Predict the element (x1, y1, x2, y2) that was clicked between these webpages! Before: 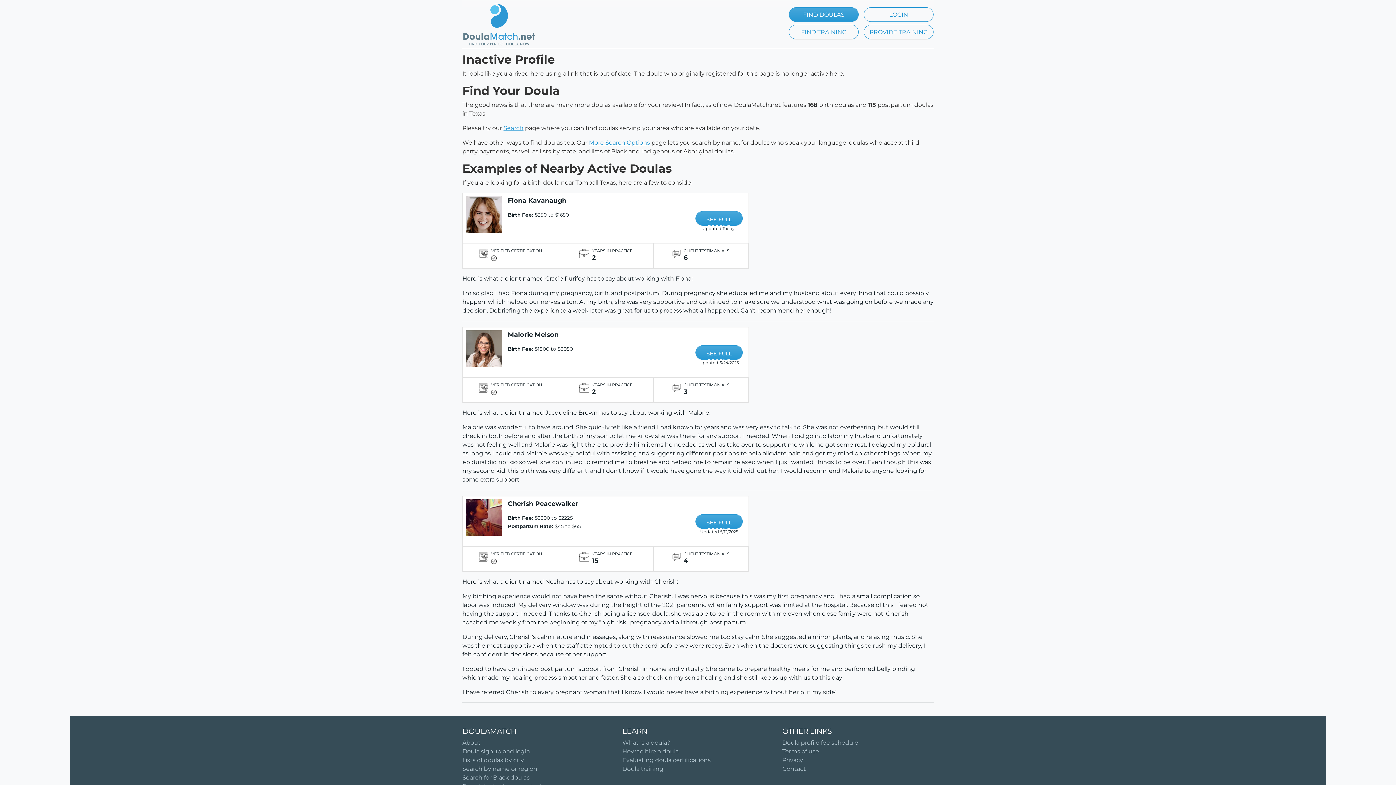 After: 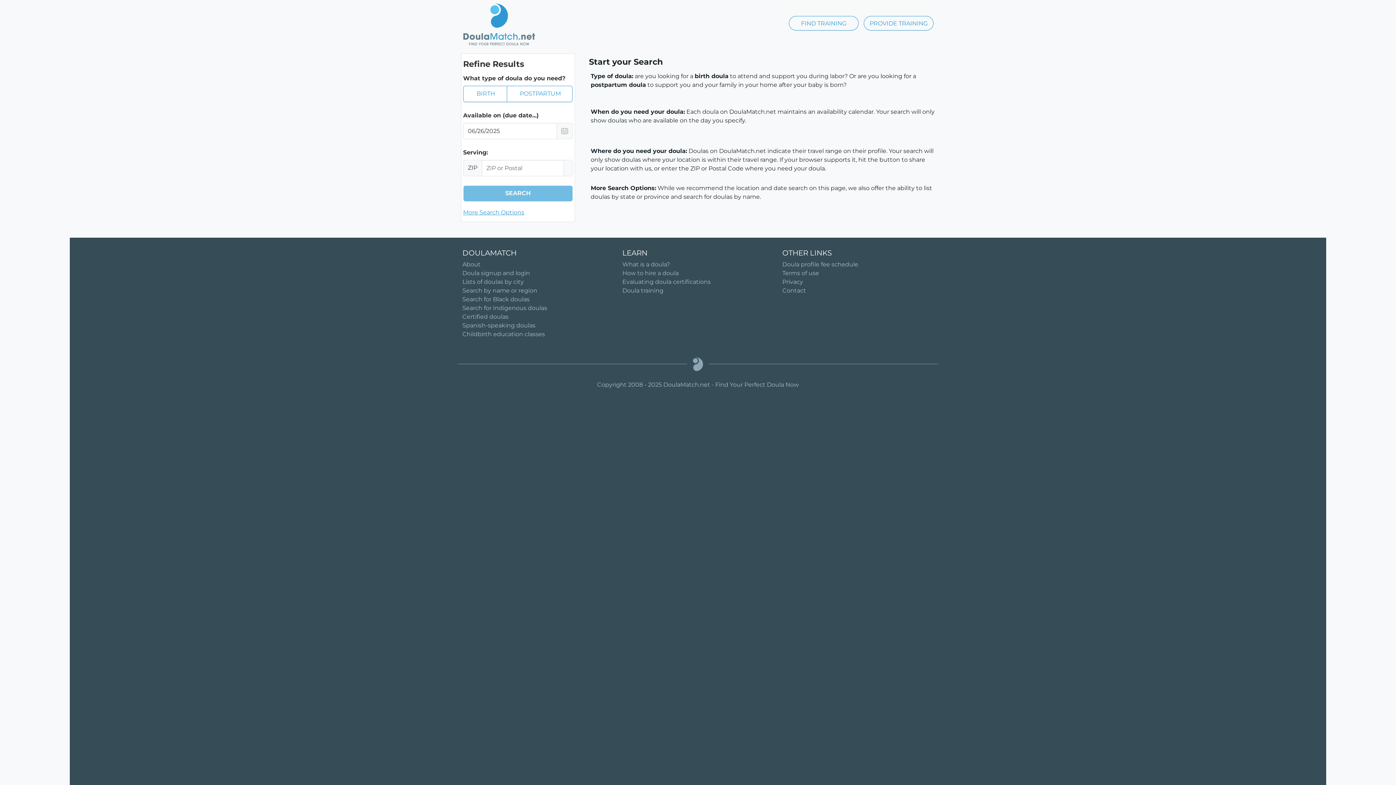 Action: bbox: (789, 7, 858, 21) label: FIND DOULAS